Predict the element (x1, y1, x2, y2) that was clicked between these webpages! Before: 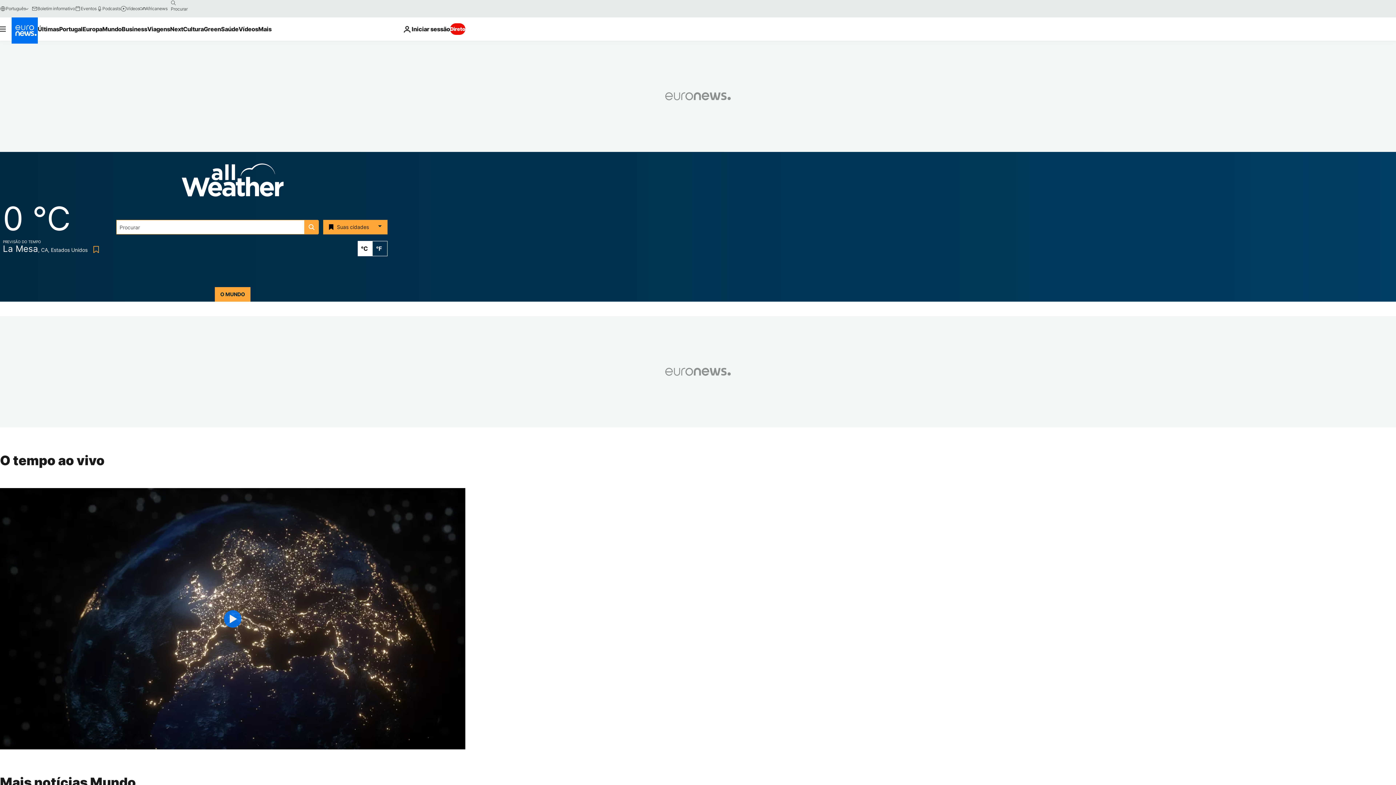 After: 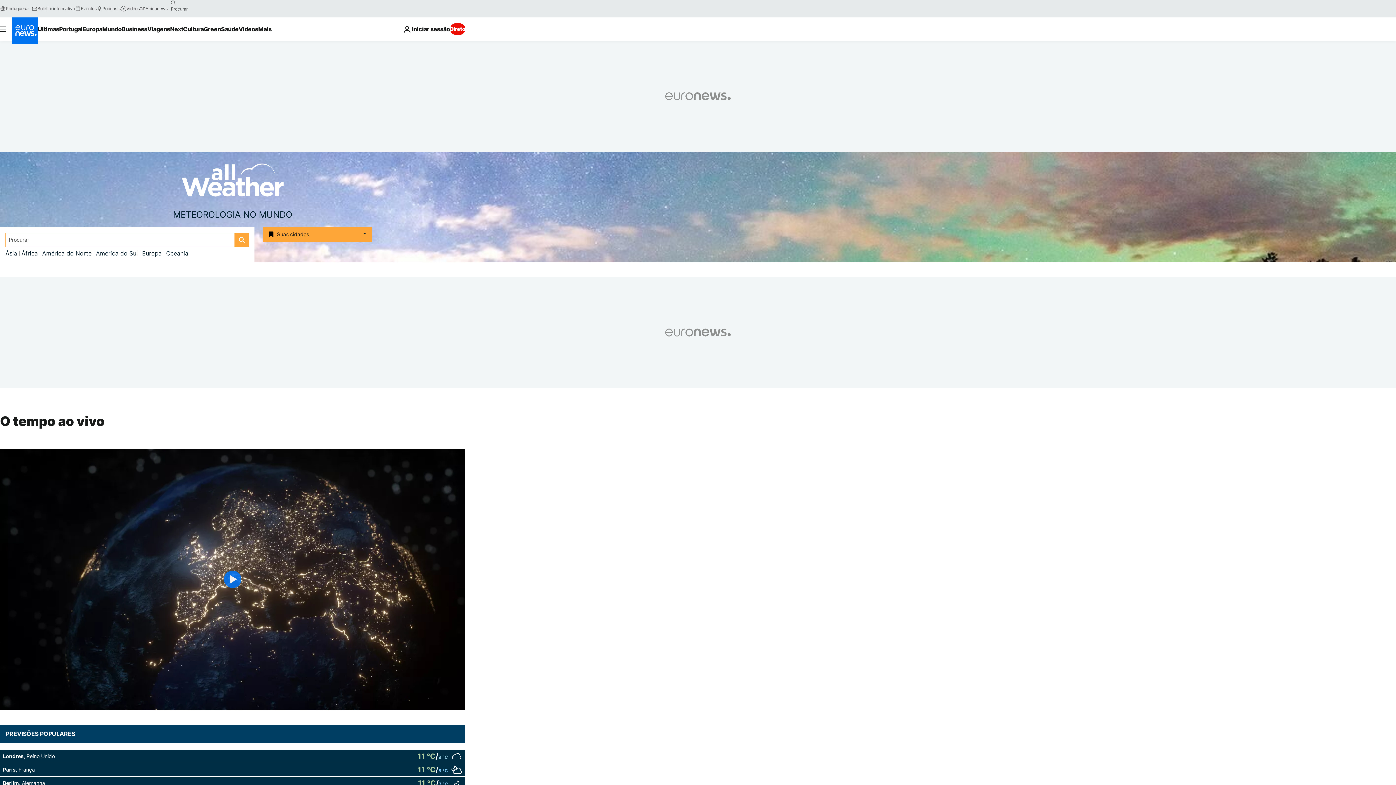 Action: label: Weather logo bbox: (181, 178, 283, 186)